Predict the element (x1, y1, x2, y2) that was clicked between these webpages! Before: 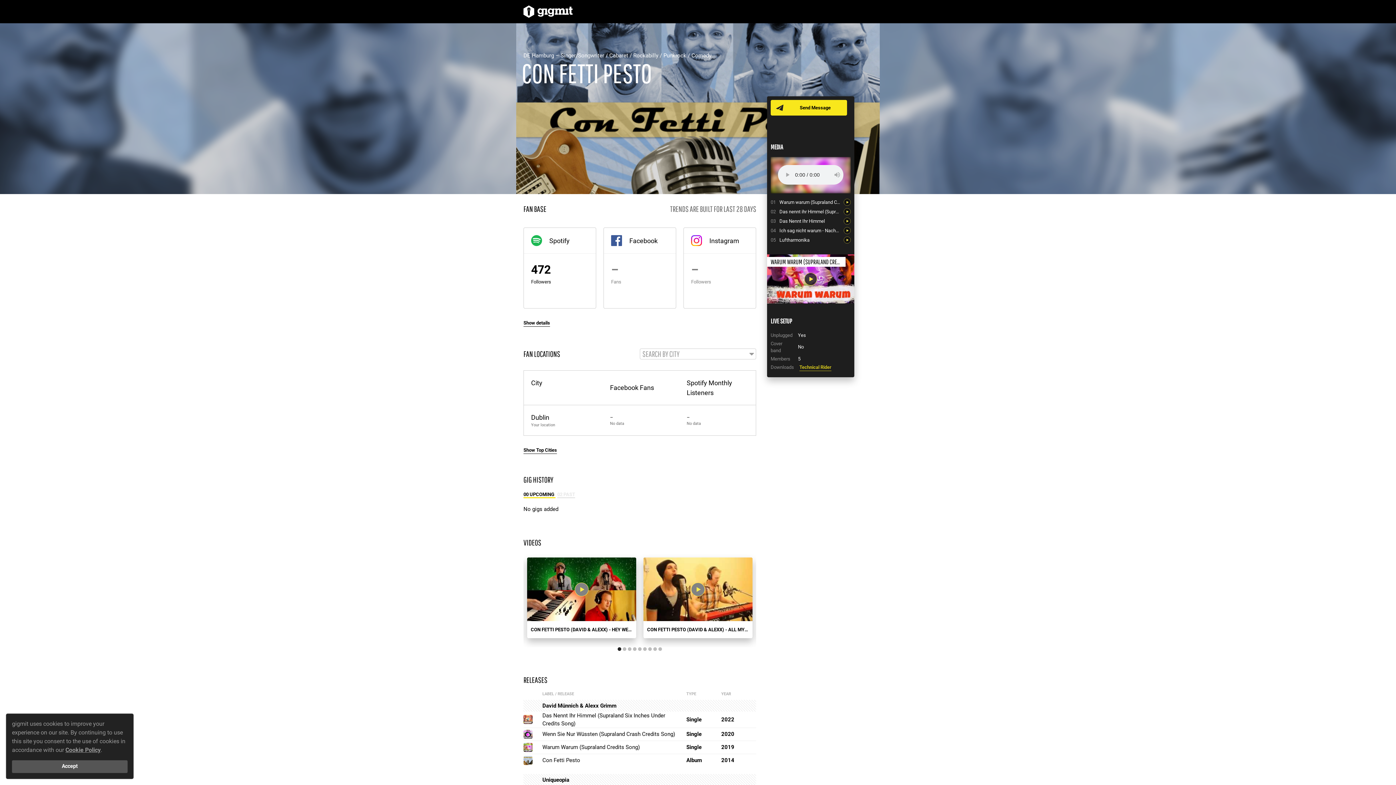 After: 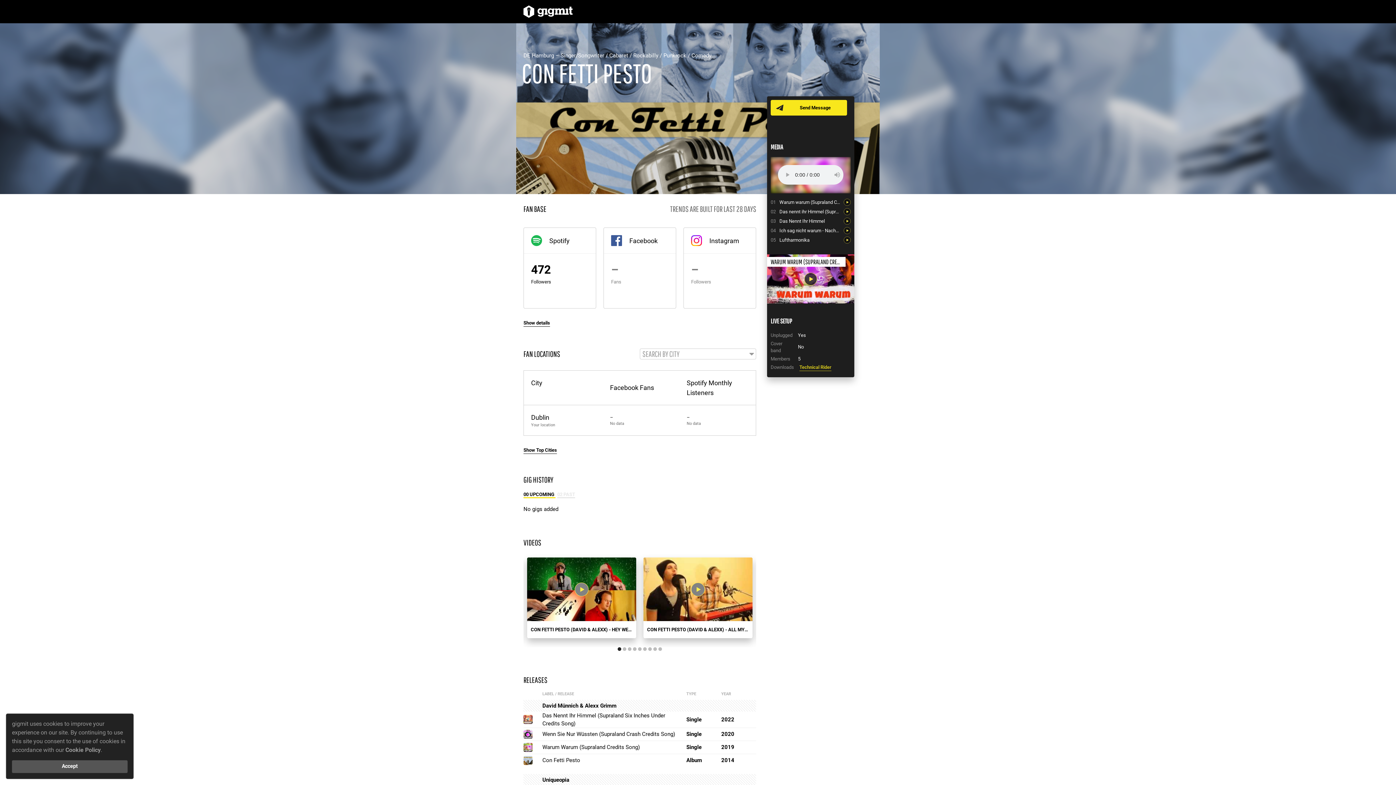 Action: label: Cookie Policy bbox: (65, 746, 100, 753)